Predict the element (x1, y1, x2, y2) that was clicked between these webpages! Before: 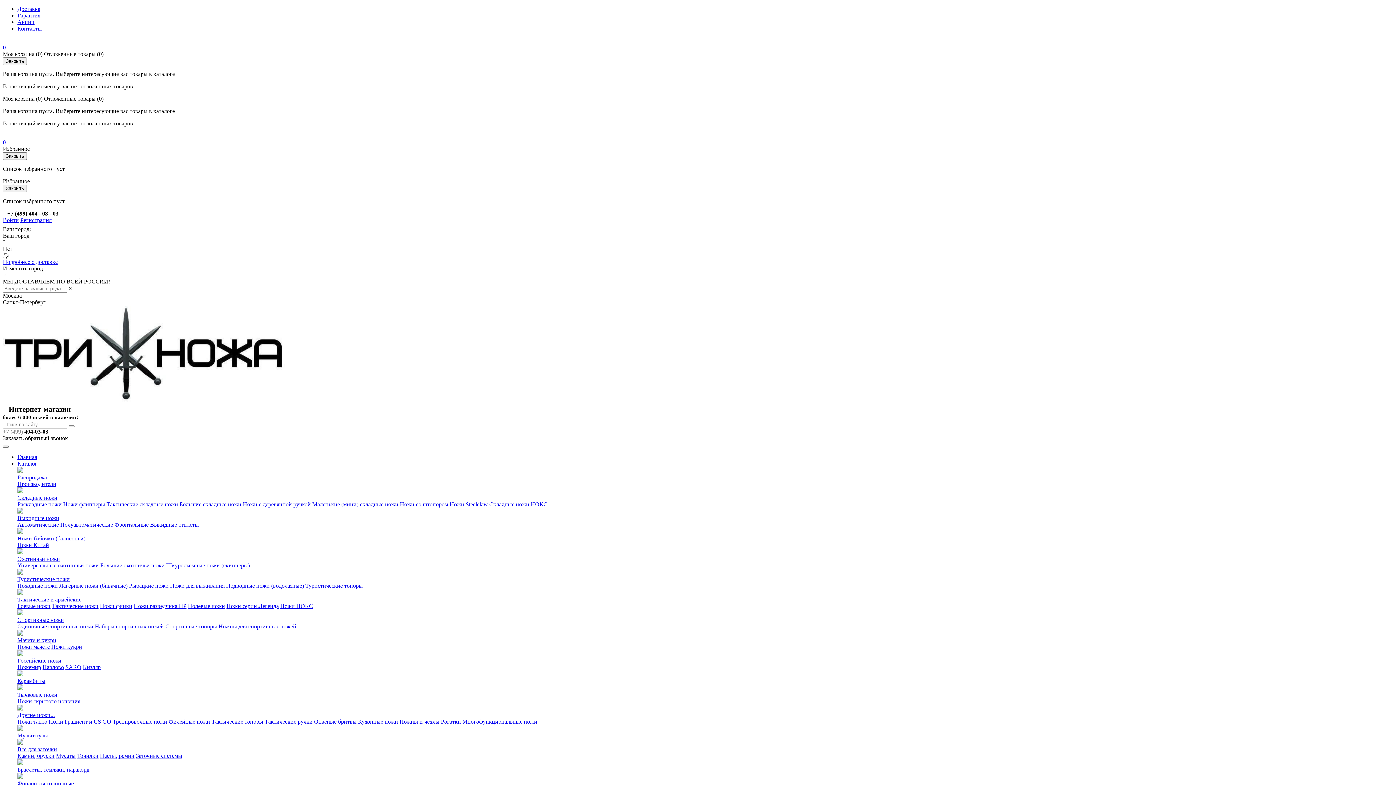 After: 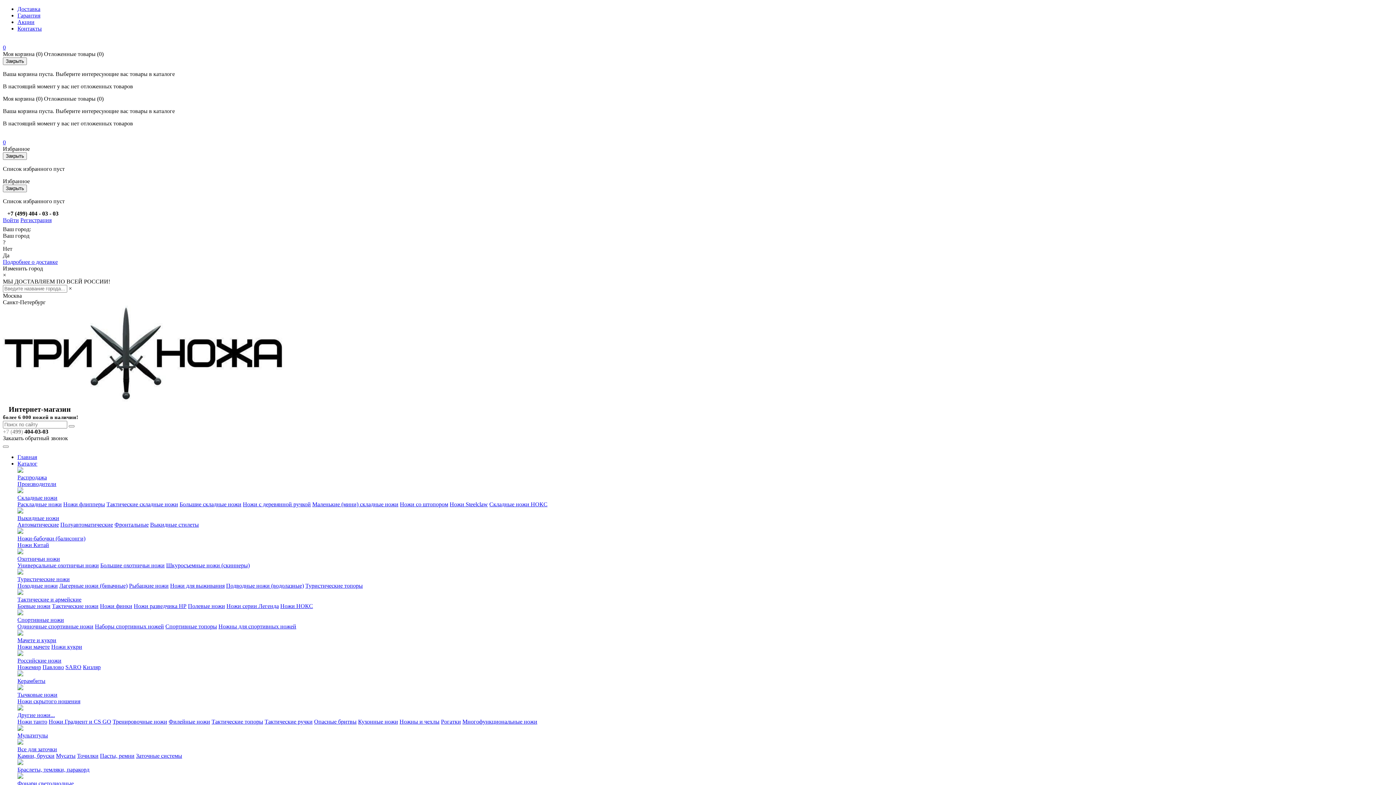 Action: bbox: (48, 718, 111, 725) label: Ножи Градиент и CS GO